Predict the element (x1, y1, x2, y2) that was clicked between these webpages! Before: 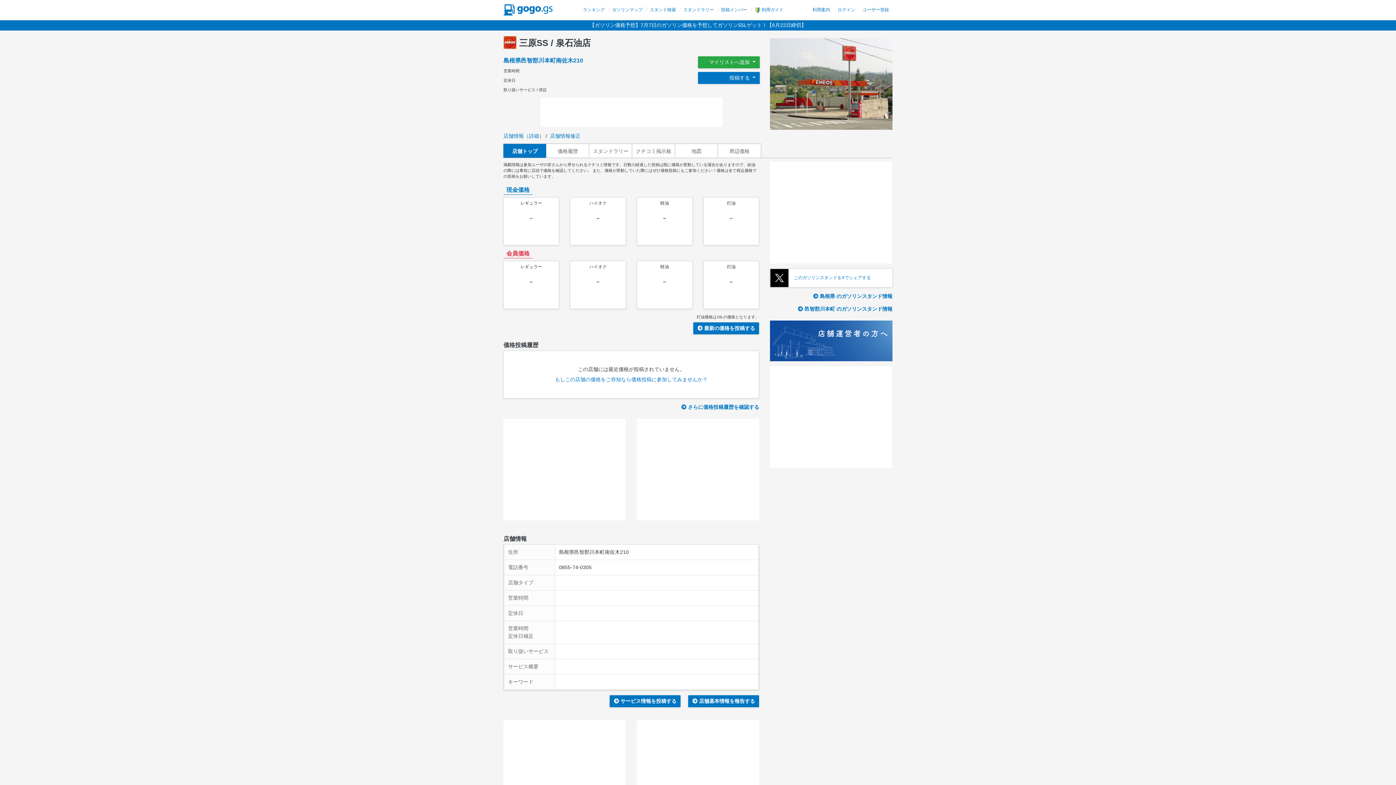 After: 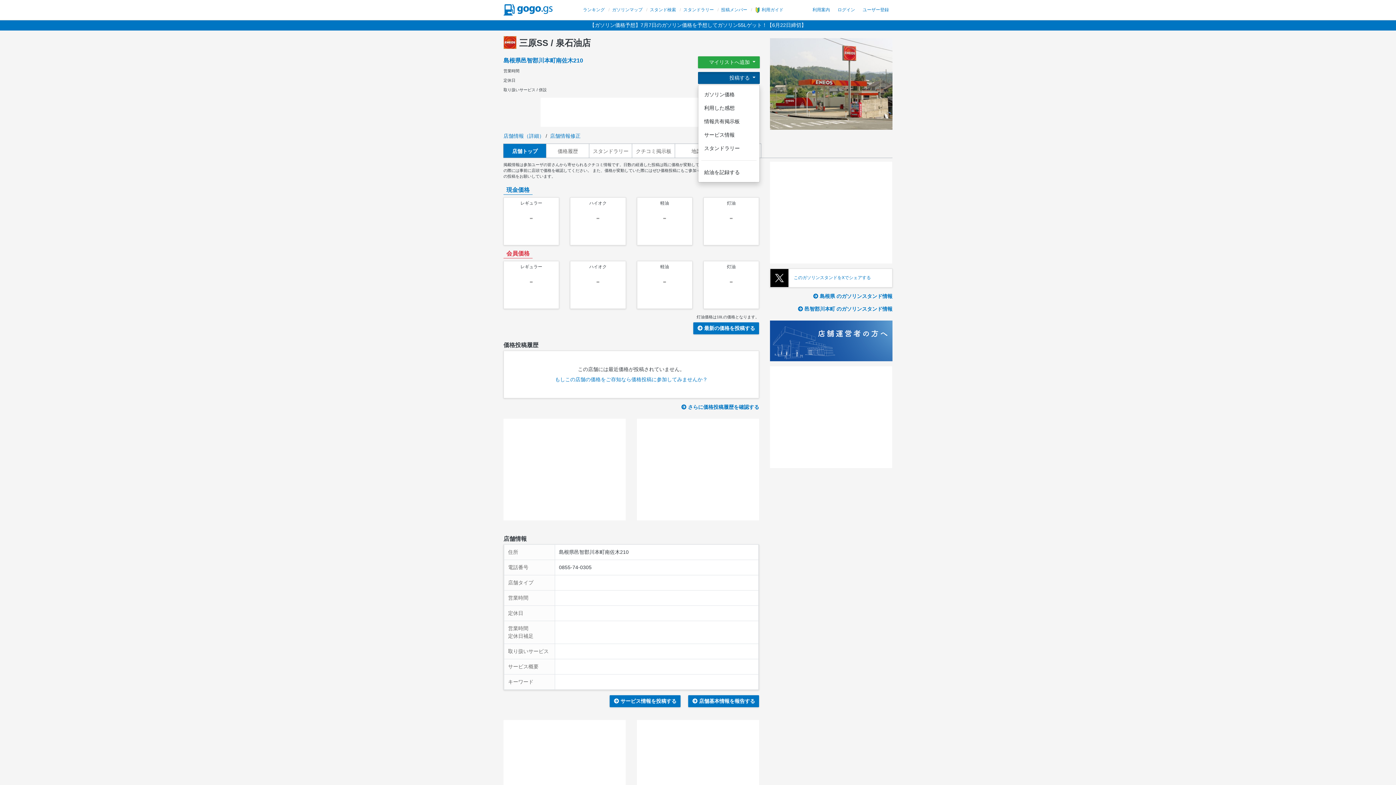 Action: label: 投稿する  bbox: (698, 71, 759, 83)